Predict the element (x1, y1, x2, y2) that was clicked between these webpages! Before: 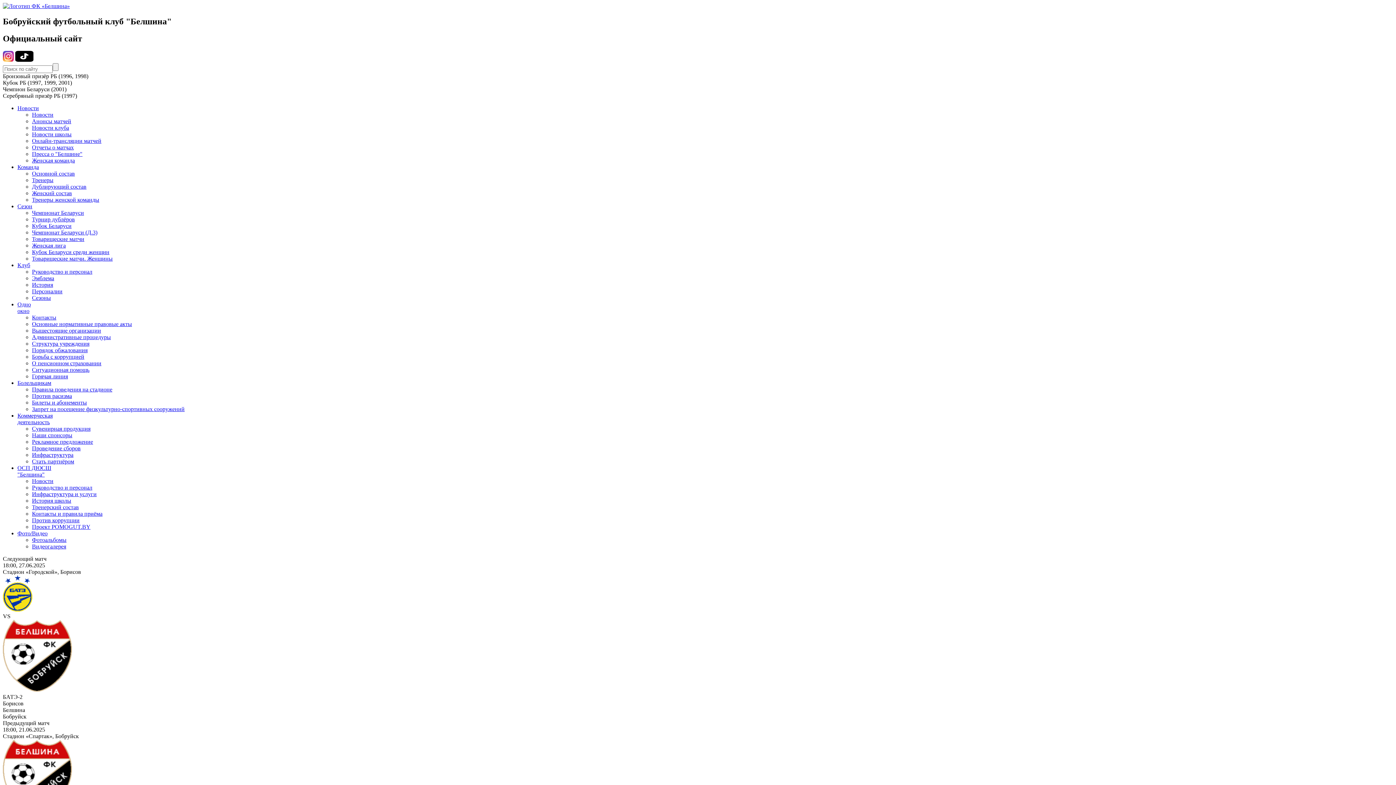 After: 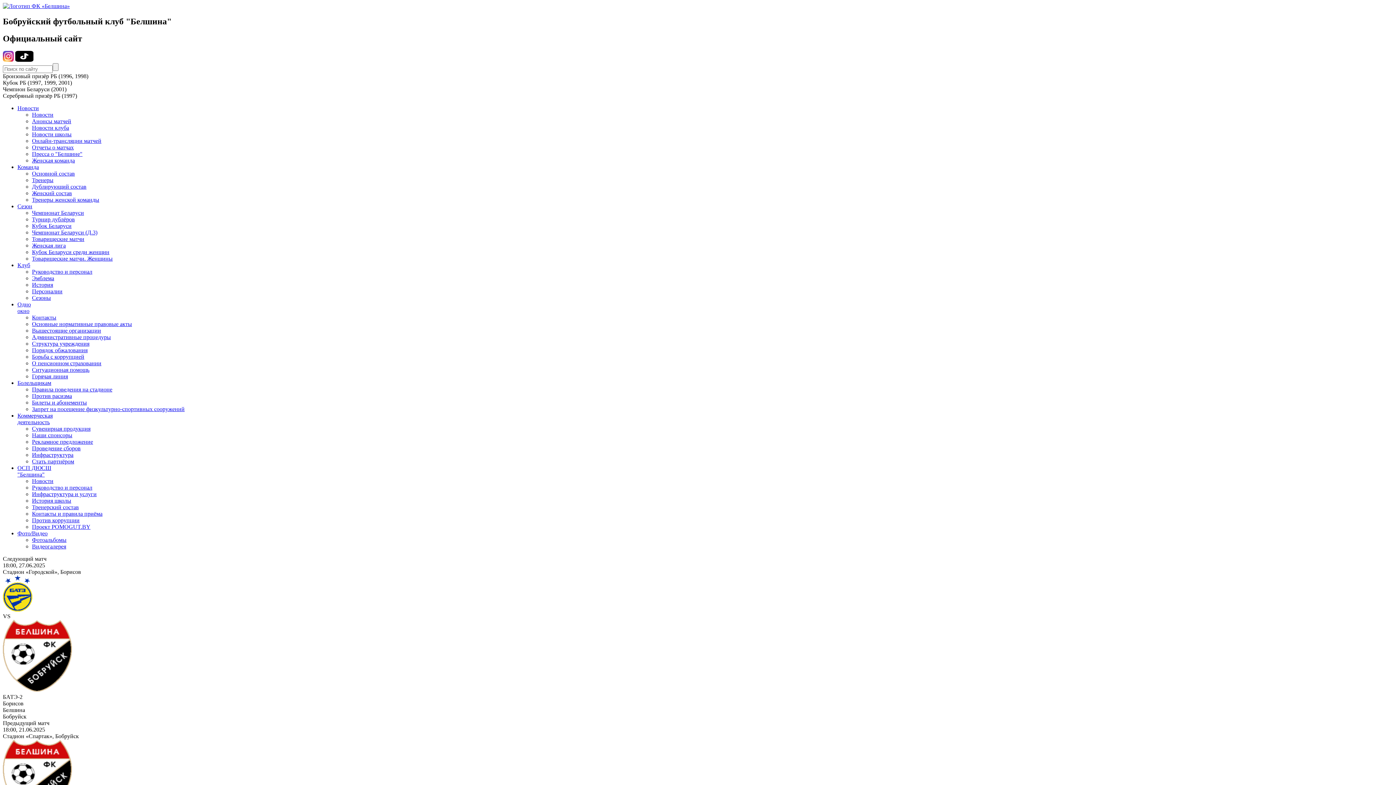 Action: label: Одно
окно bbox: (17, 301, 30, 314)